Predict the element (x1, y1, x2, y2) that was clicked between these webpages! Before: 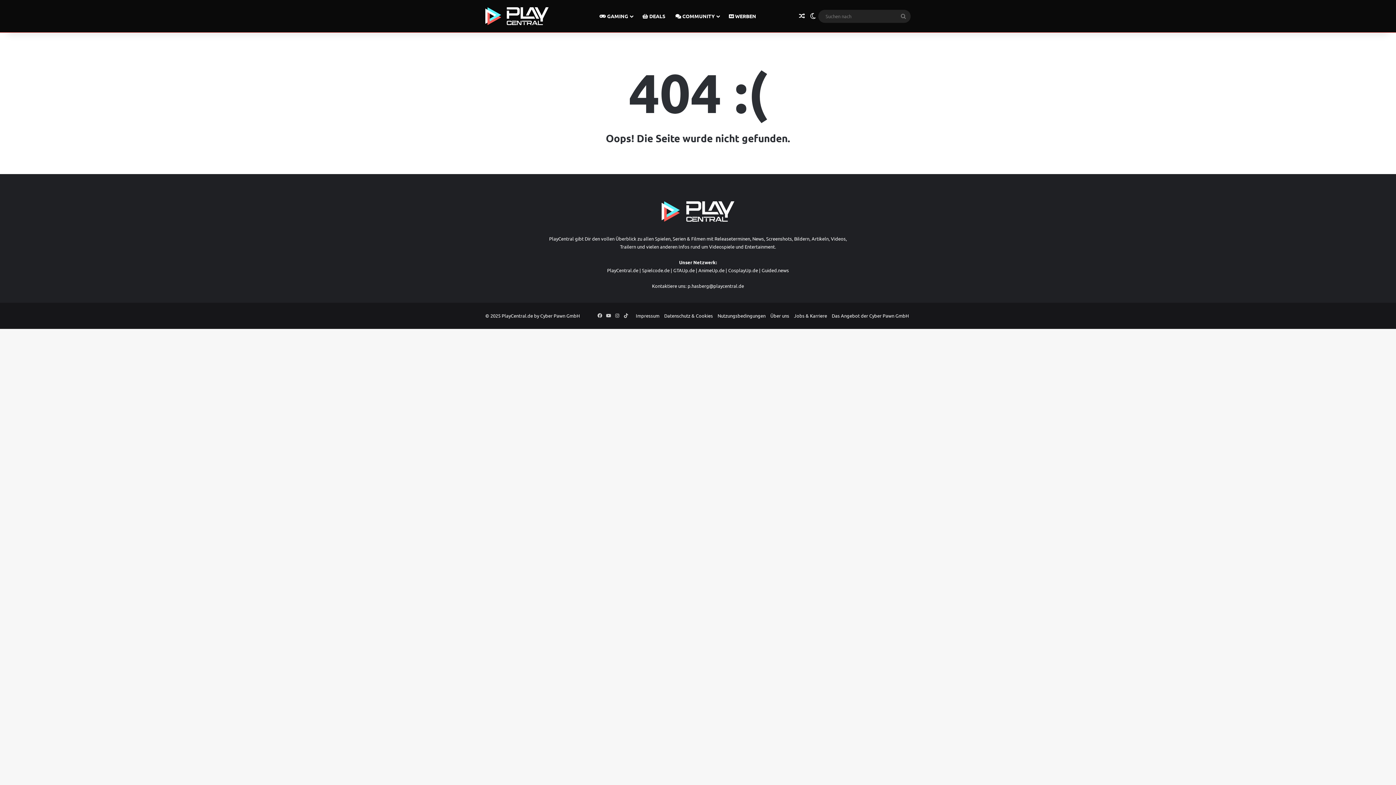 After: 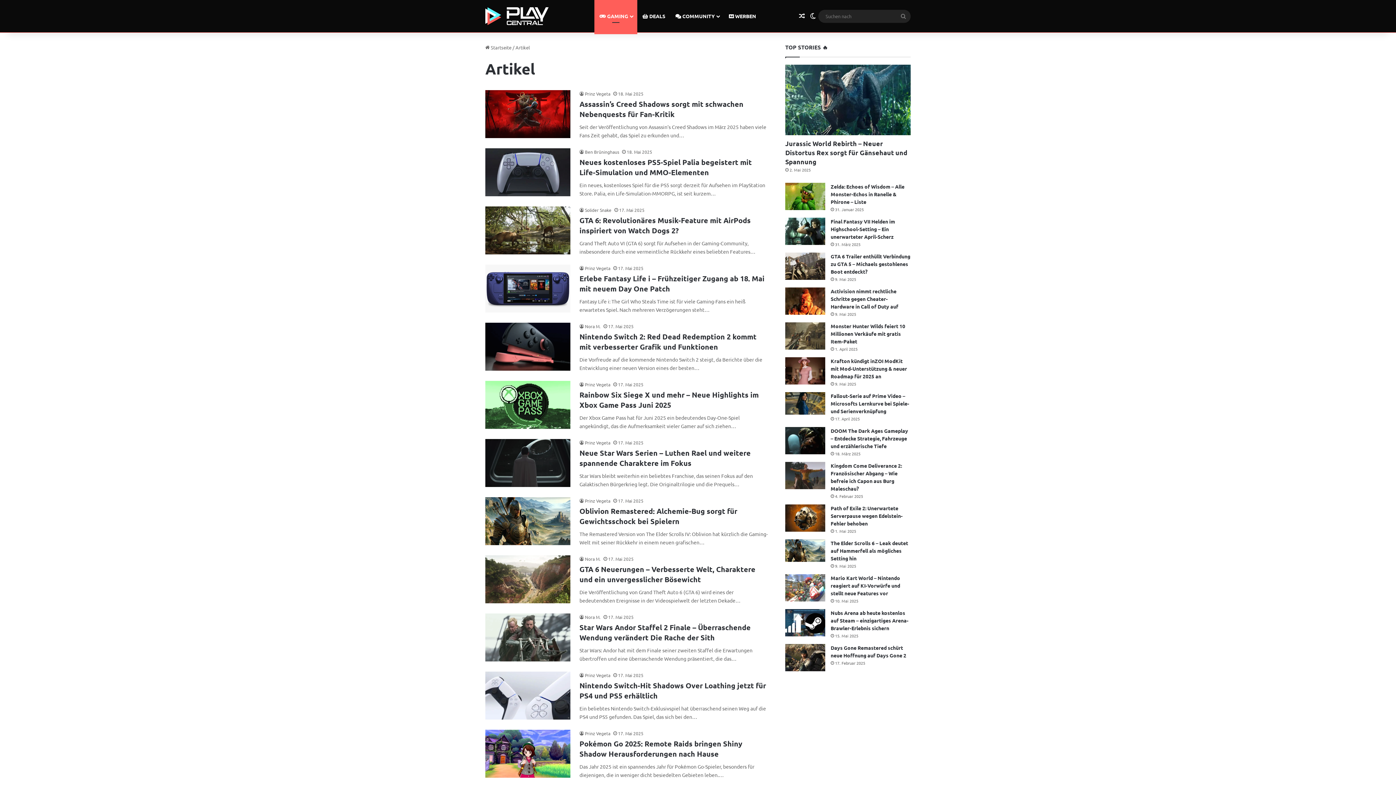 Action: label:  GAMING bbox: (594, 0, 637, 32)